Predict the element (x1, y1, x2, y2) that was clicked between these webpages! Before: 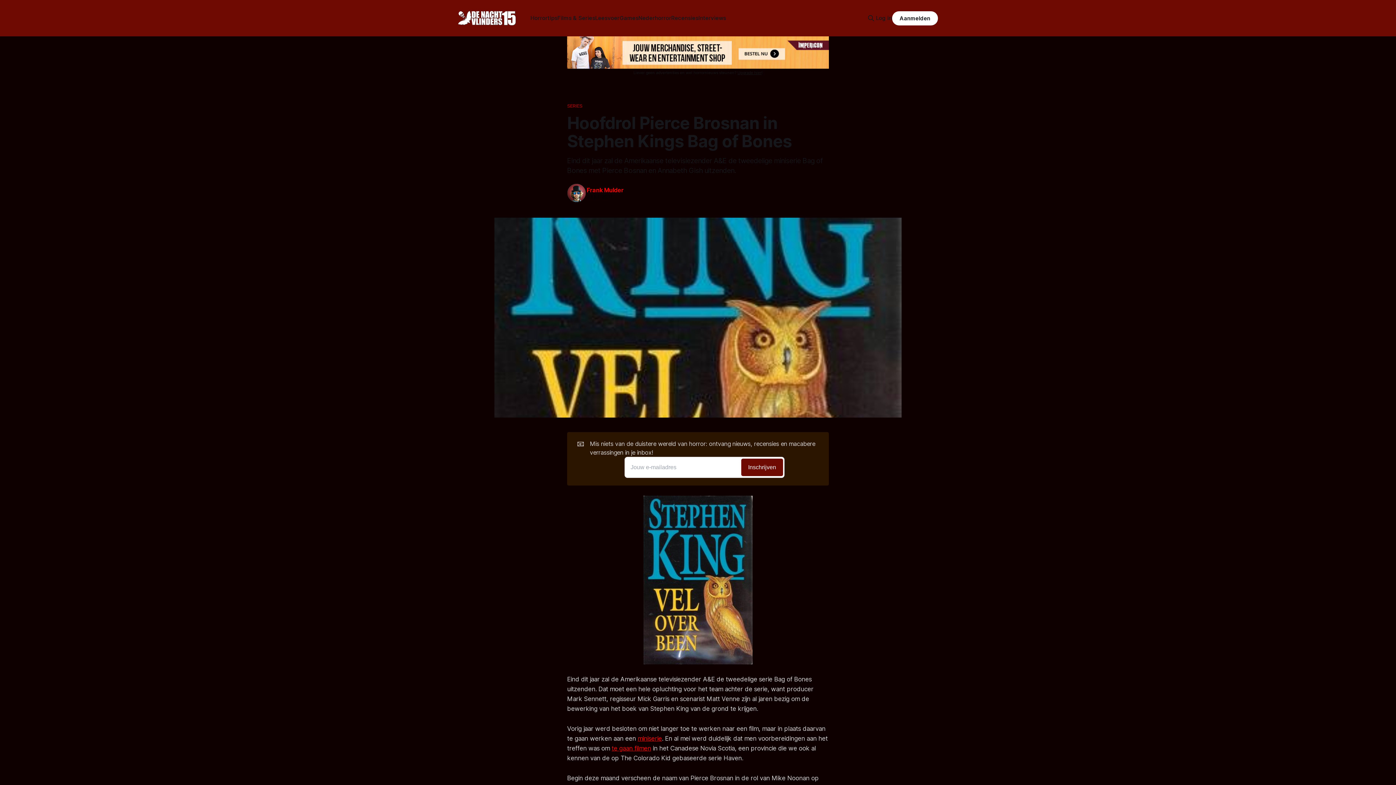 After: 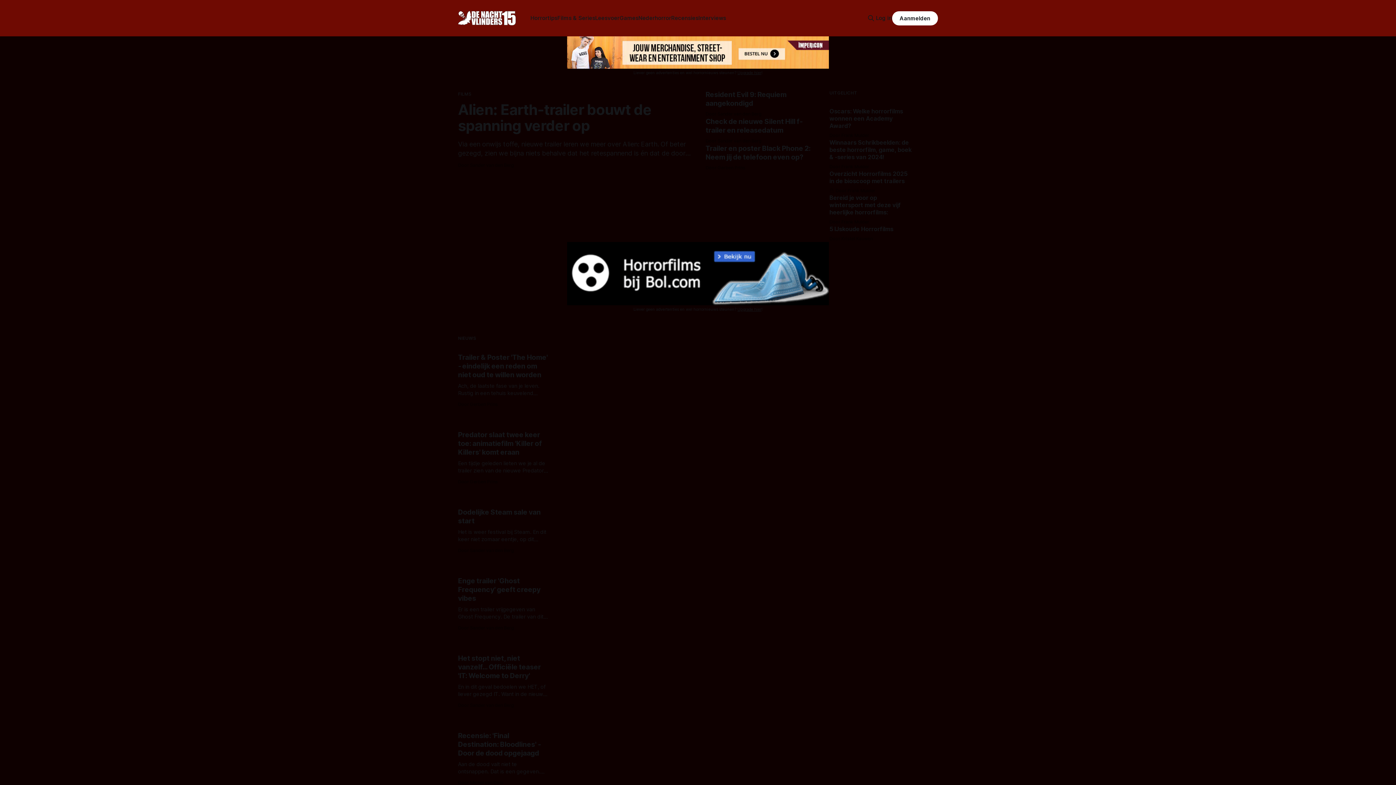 Action: bbox: (458, 10, 516, 25)